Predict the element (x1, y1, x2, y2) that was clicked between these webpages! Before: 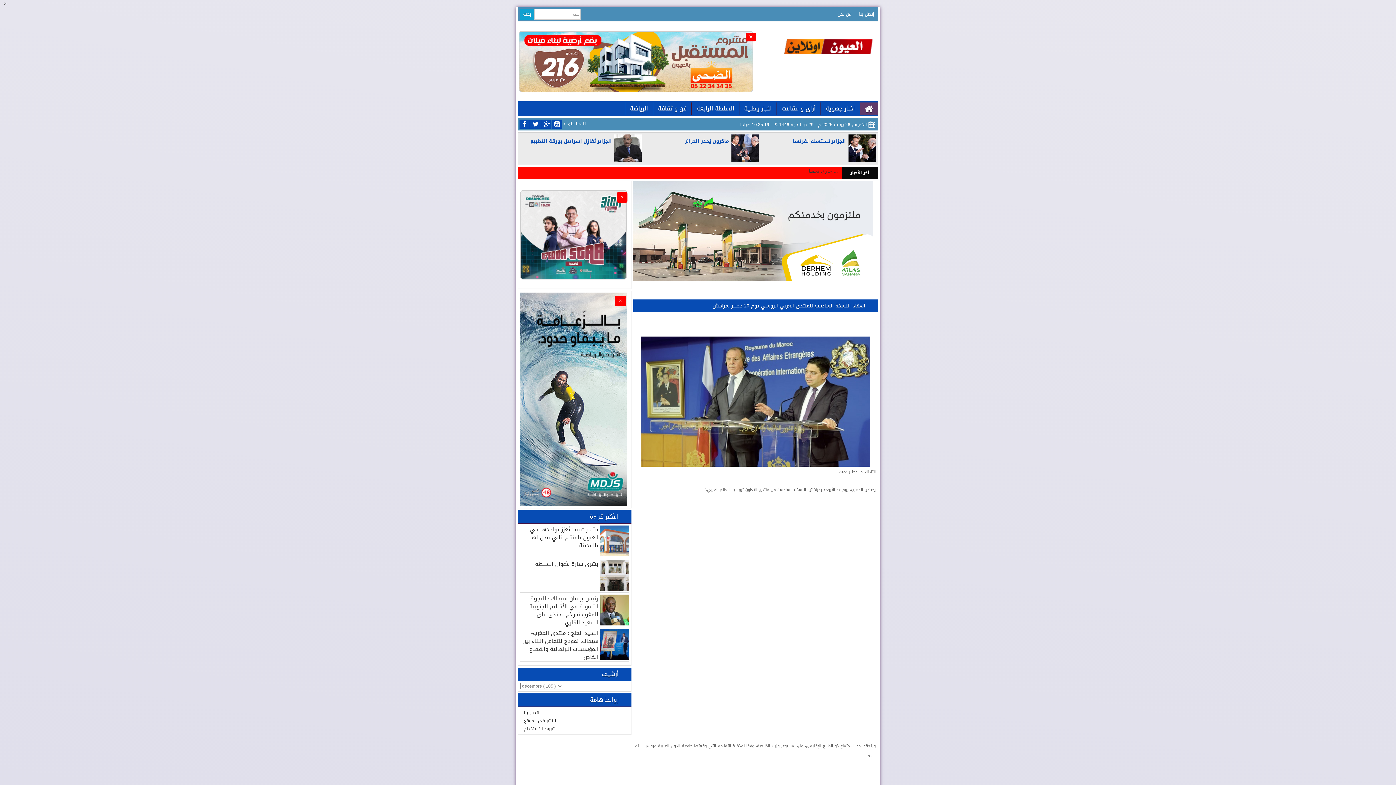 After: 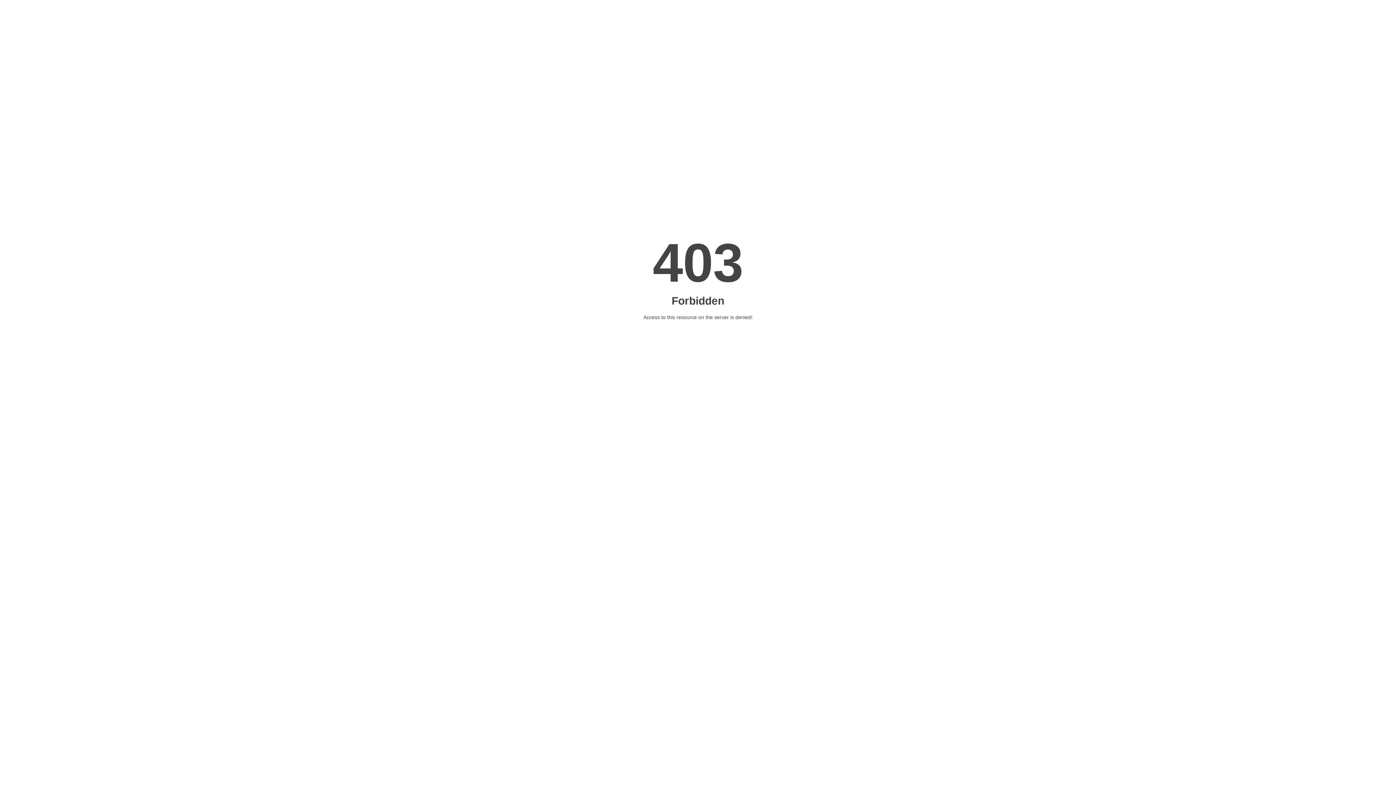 Action: bbox: (518, 58, 753, 64) label: X